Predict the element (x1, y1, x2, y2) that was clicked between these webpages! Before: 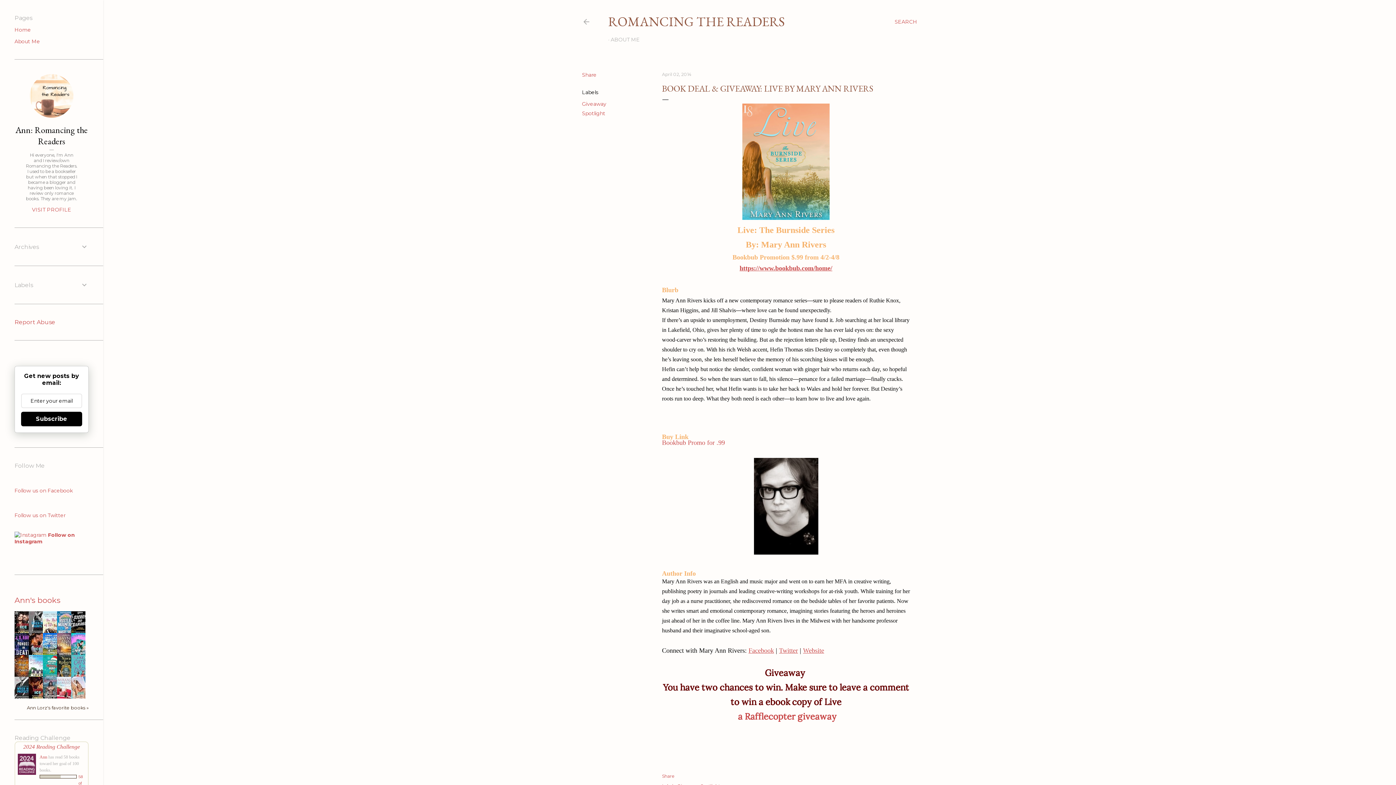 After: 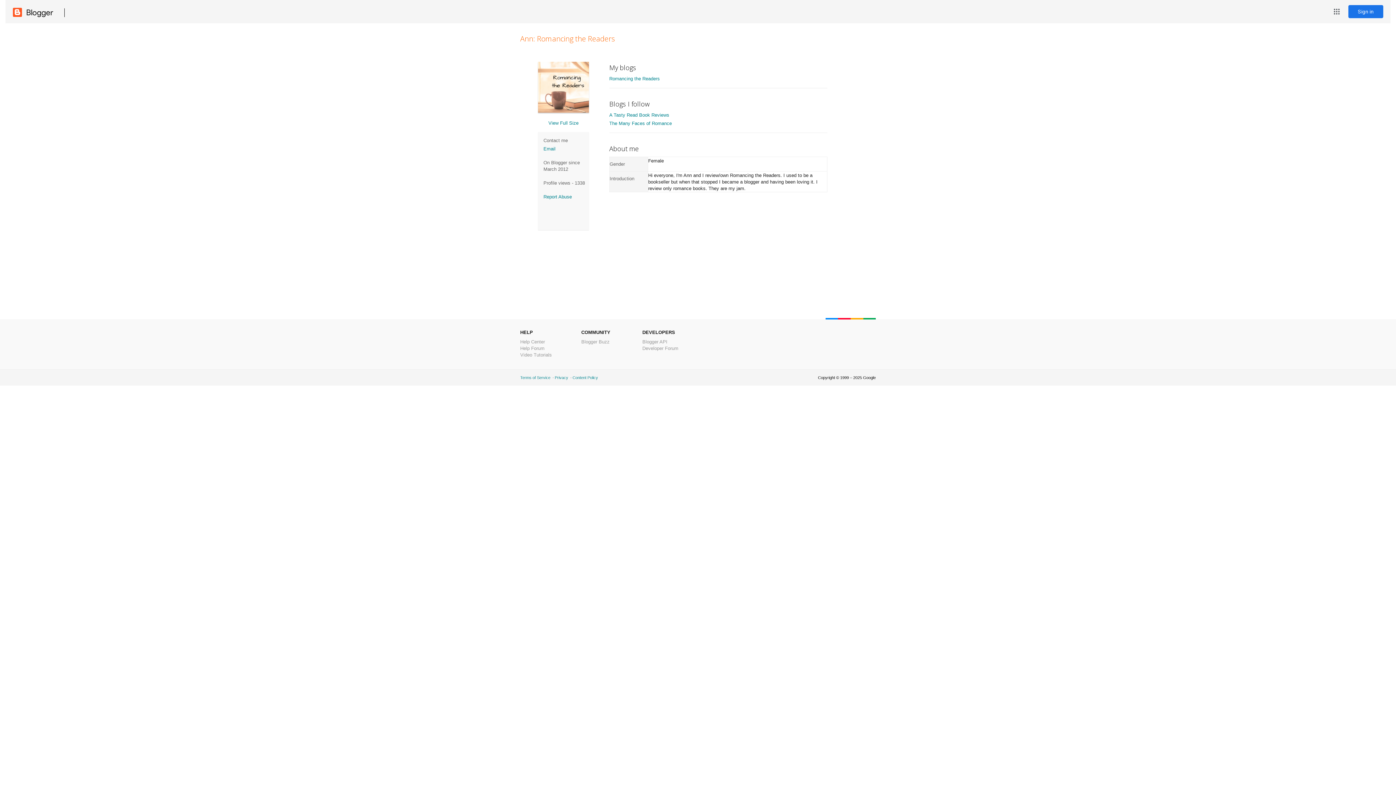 Action: bbox: (14, 124, 88, 146) label: Ann: Romancing the Readers